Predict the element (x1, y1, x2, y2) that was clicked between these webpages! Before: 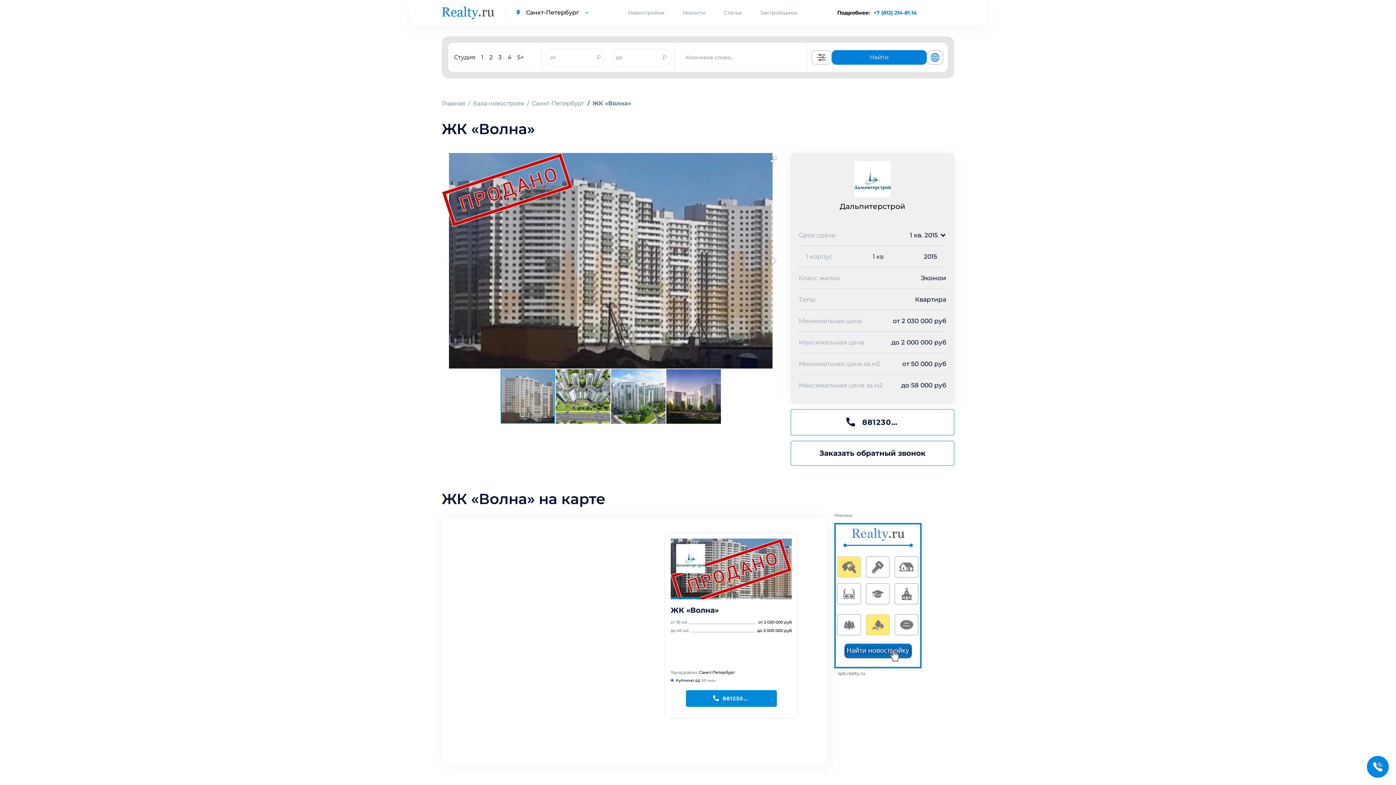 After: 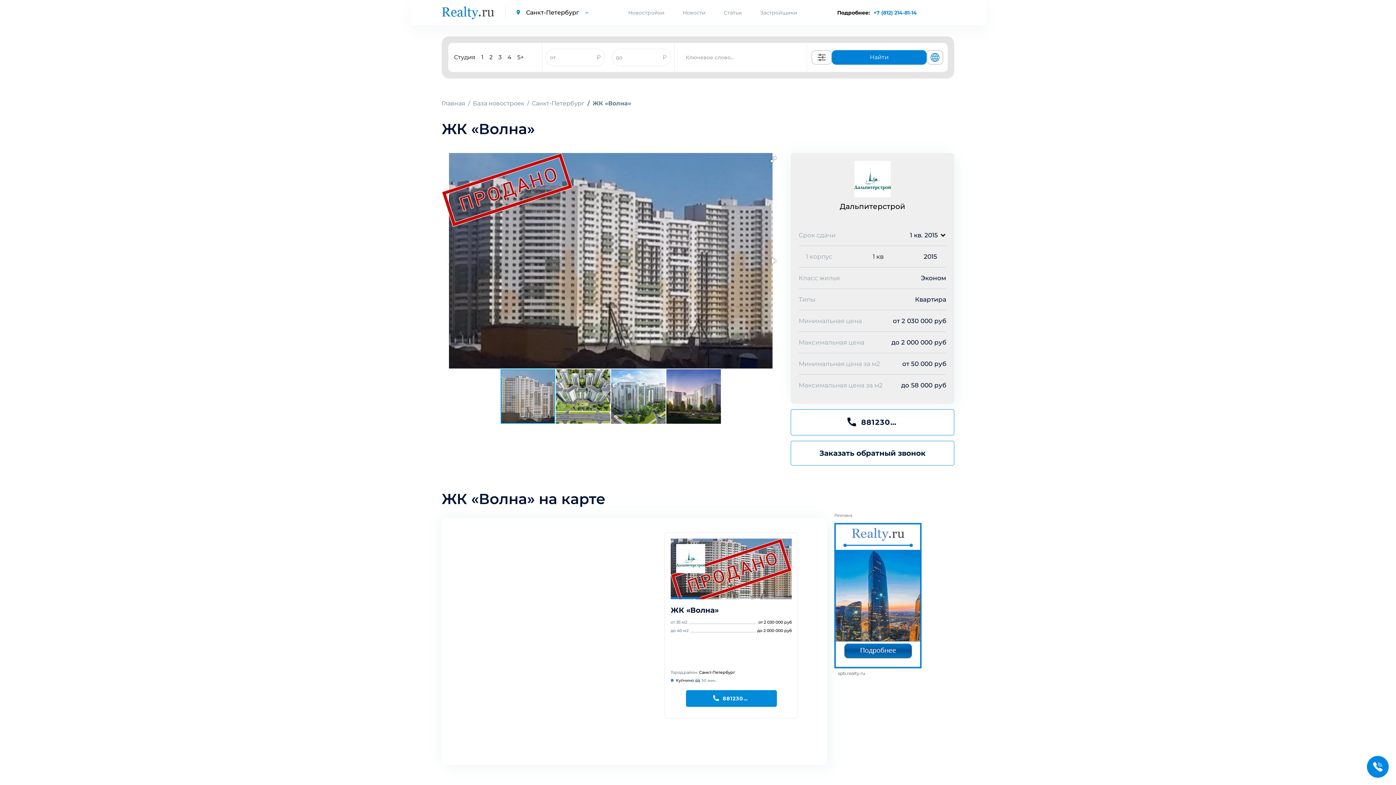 Action: bbox: (670, 604, 718, 615) label: ЖК «Волна»